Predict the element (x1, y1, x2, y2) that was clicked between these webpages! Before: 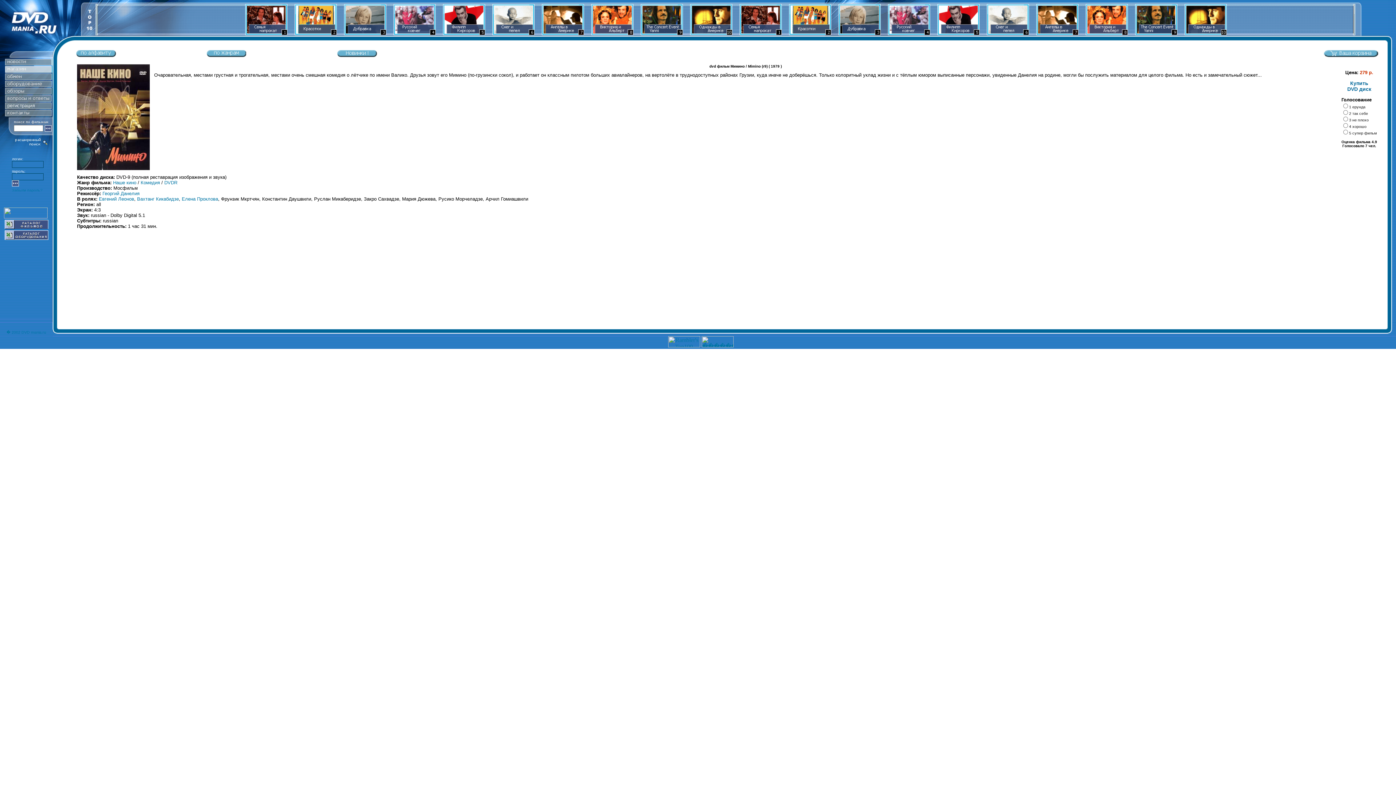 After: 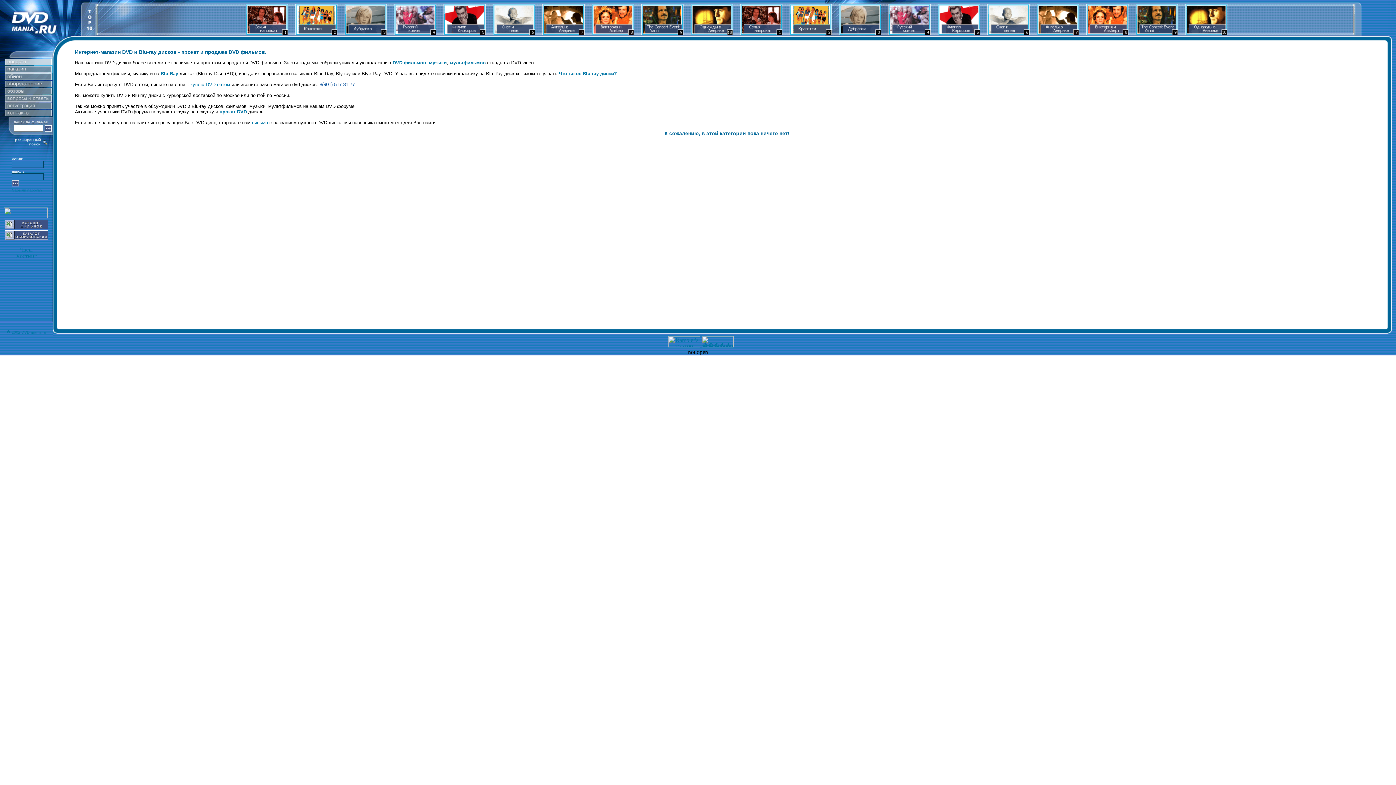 Action: bbox: (5, 60, 51, 66)